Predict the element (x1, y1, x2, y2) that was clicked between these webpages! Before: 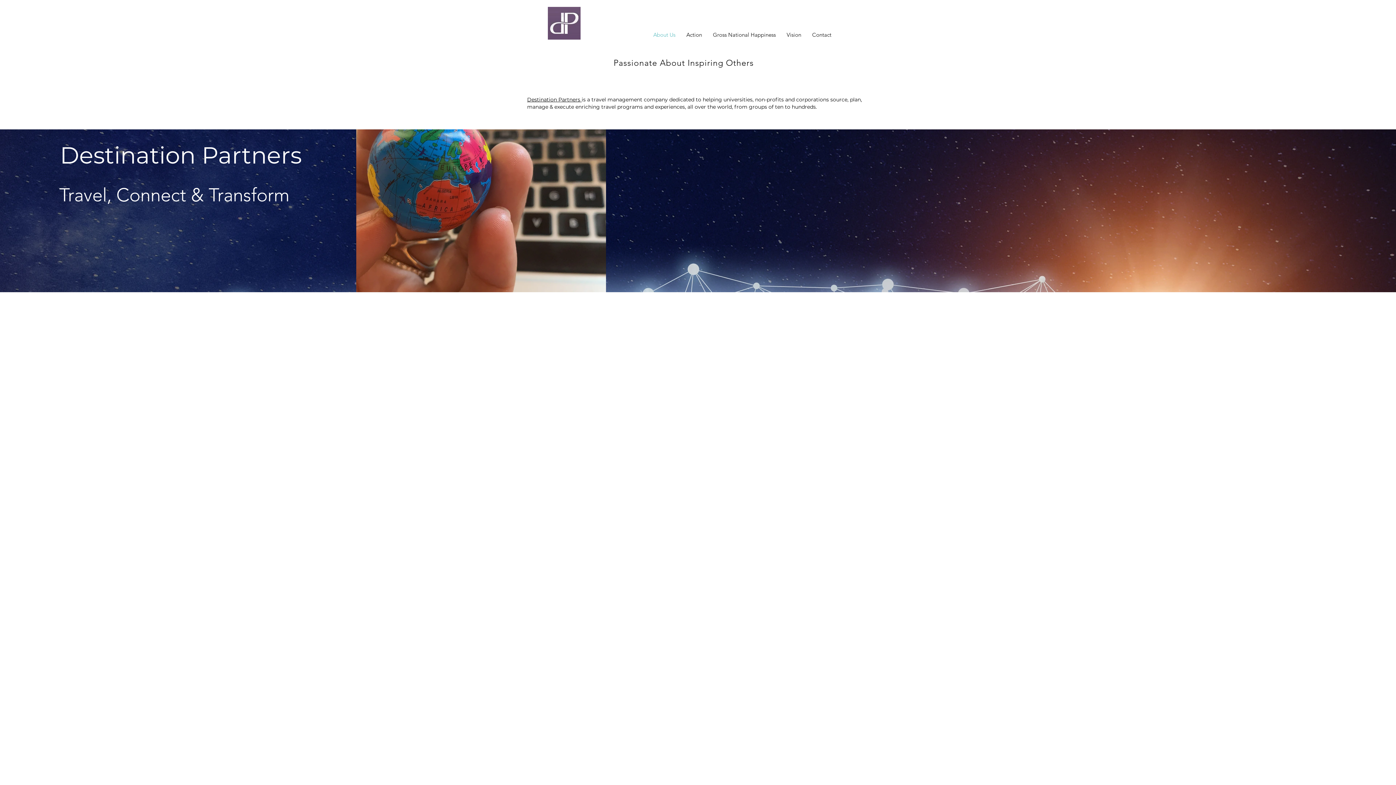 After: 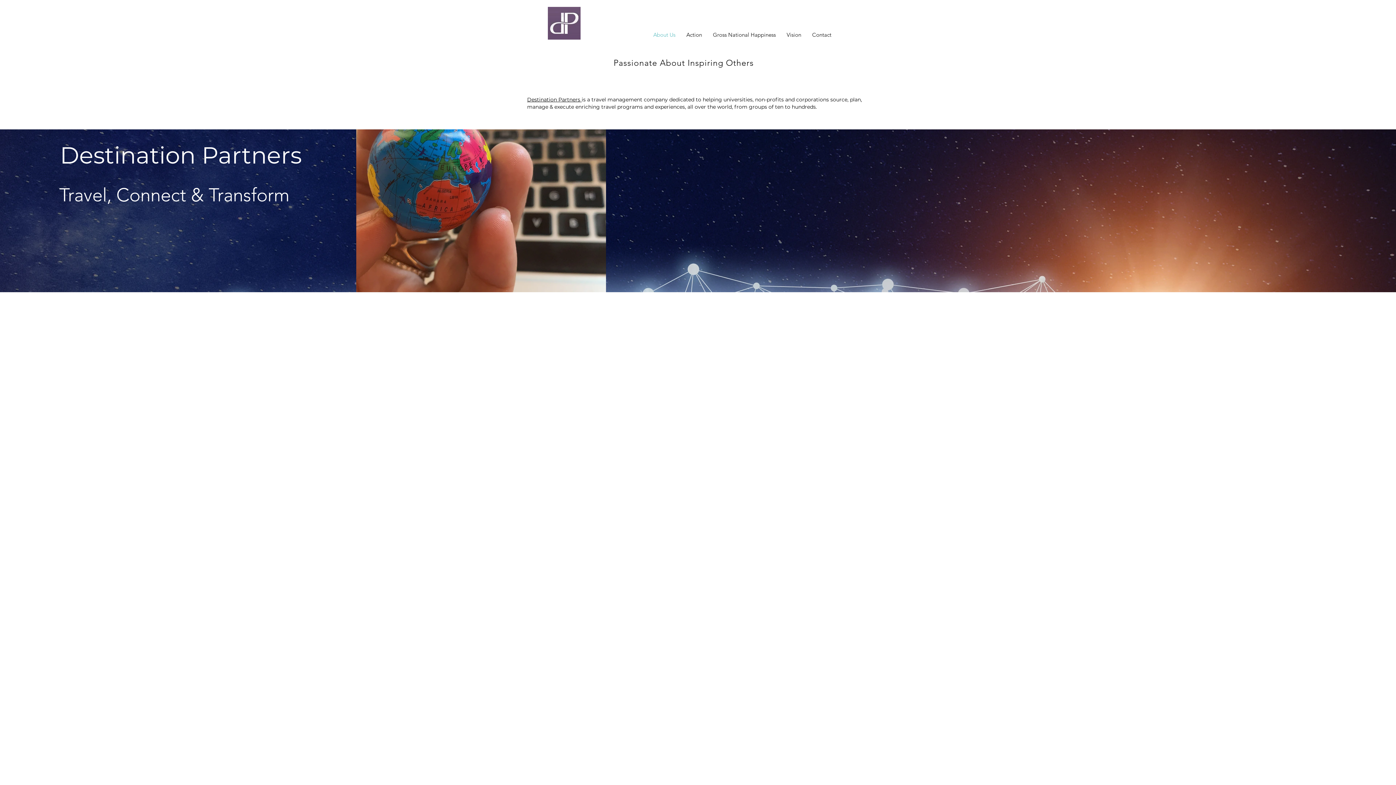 Action: bbox: (648, 25, 681, 44) label: About Us